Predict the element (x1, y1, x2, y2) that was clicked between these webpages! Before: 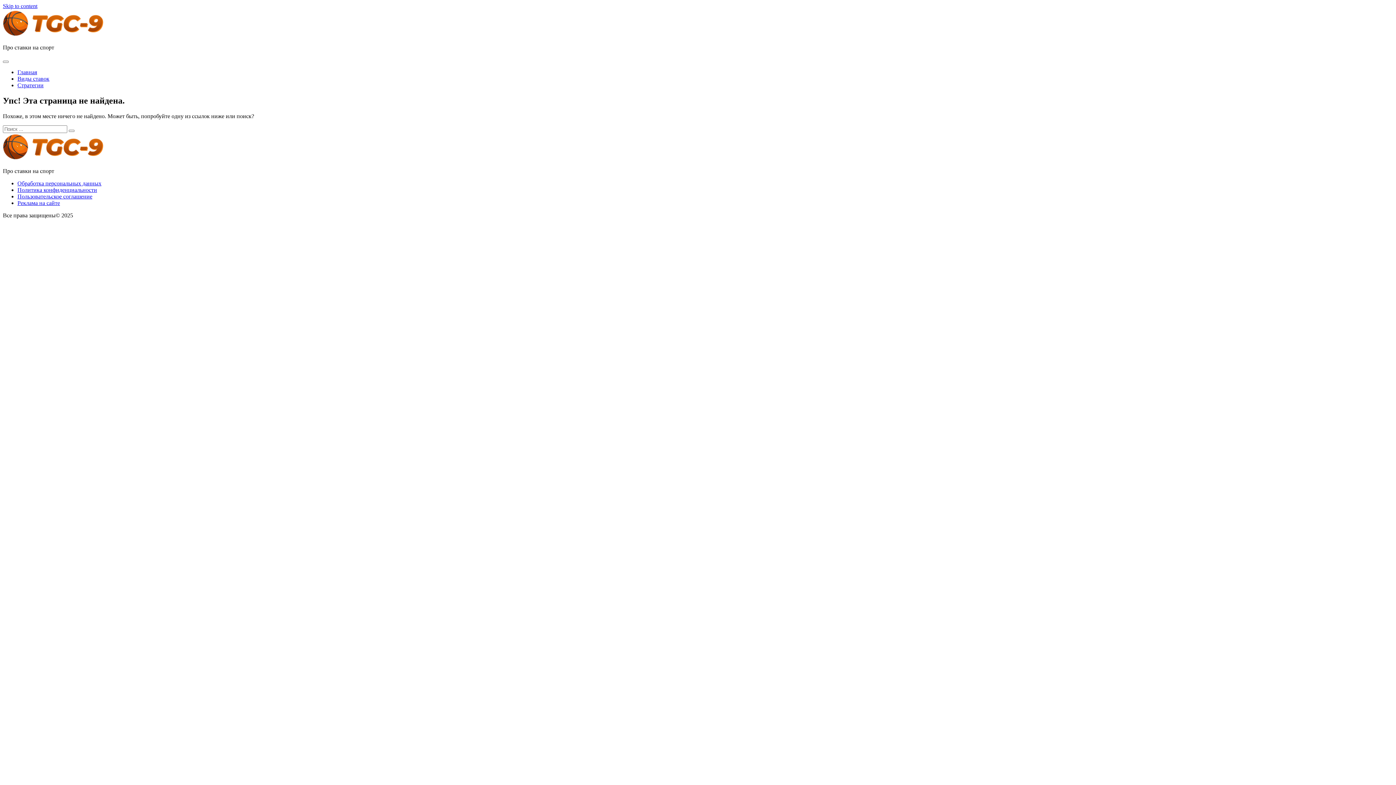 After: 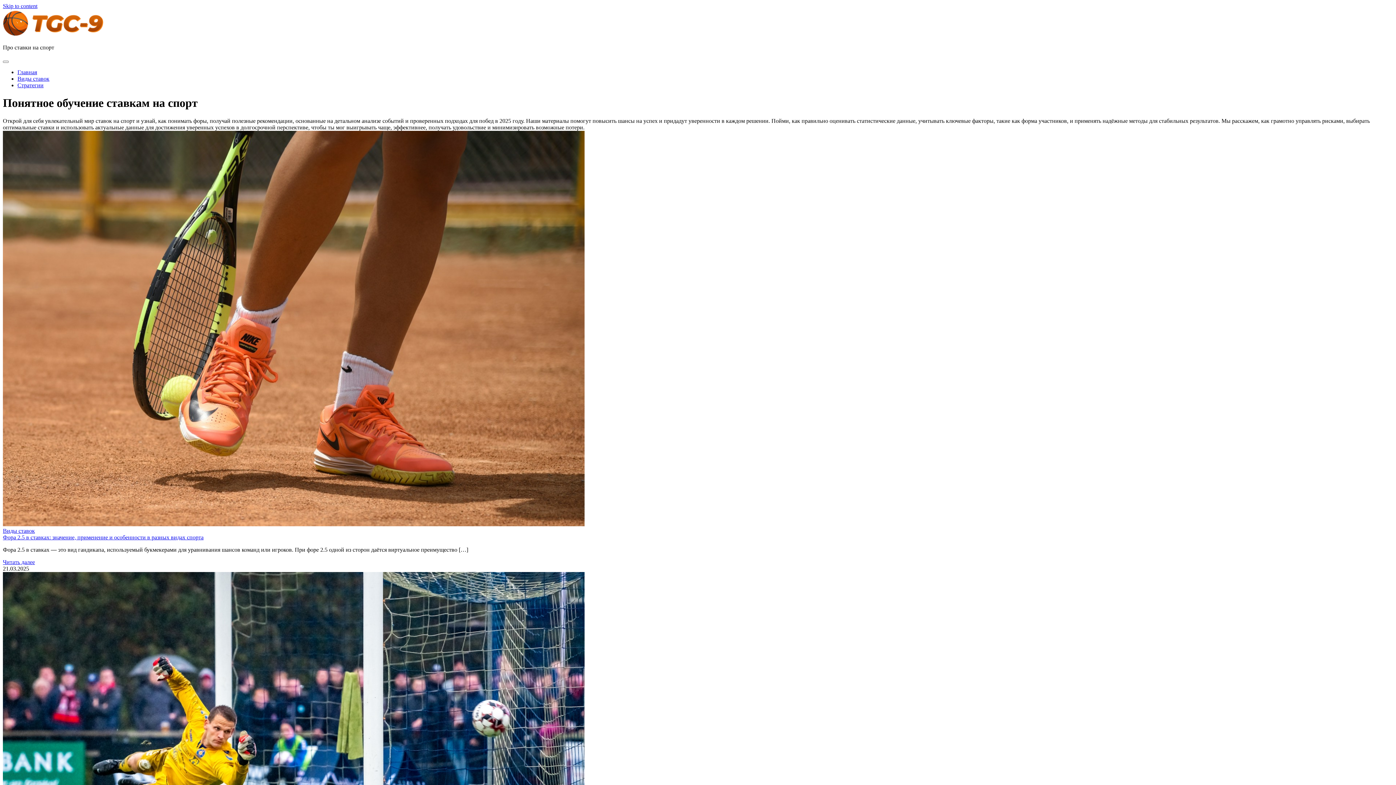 Action: label: Главная bbox: (17, 69, 37, 75)